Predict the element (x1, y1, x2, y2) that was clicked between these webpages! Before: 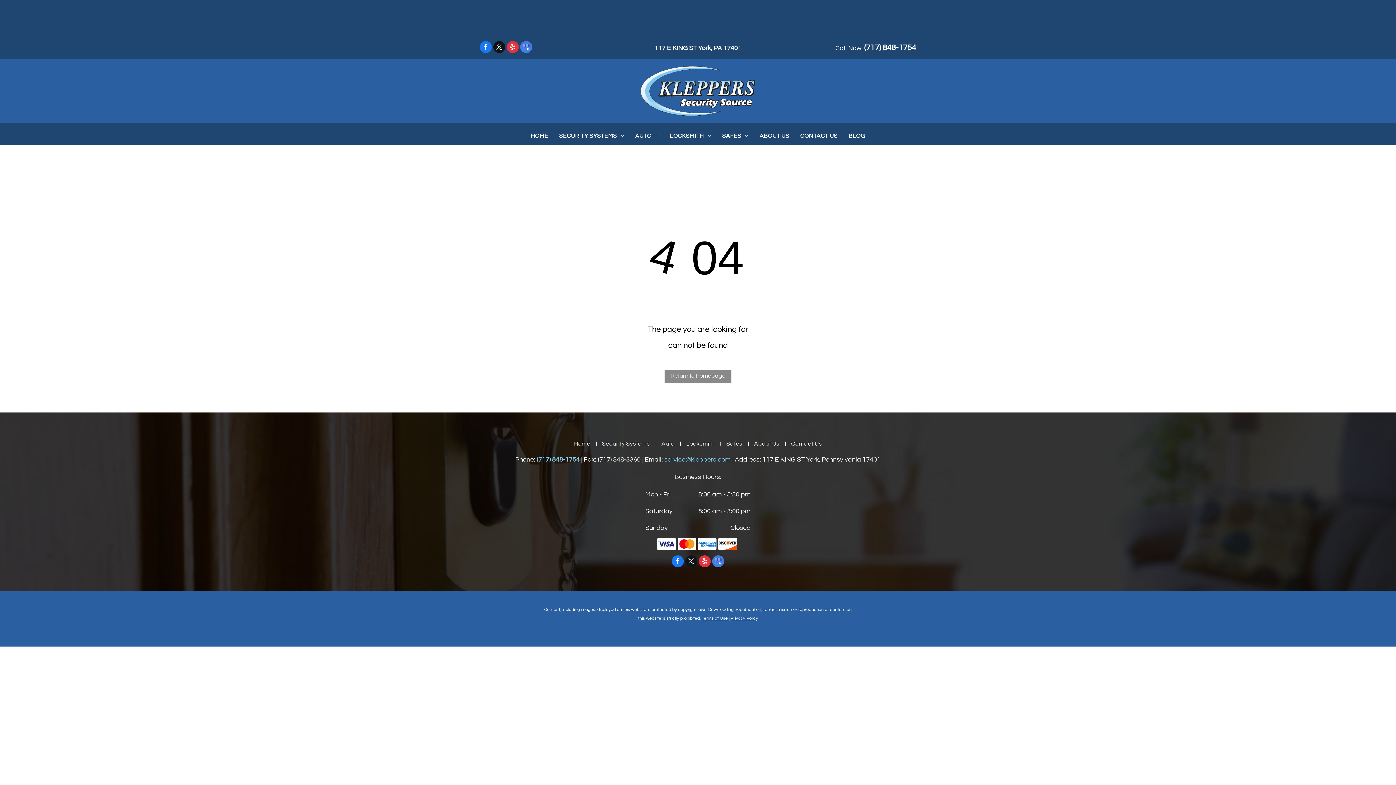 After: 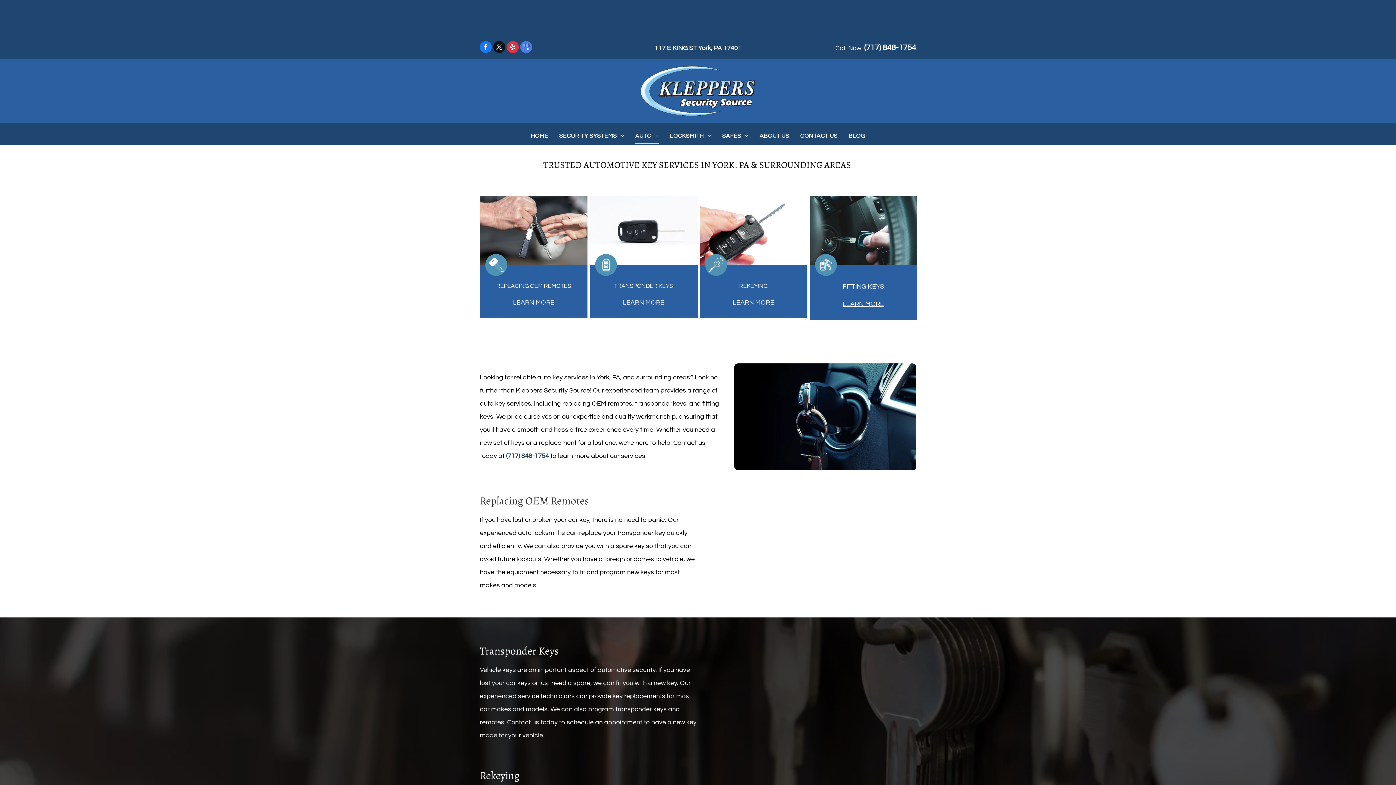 Action: bbox: (629, 128, 664, 143) label: AUTO